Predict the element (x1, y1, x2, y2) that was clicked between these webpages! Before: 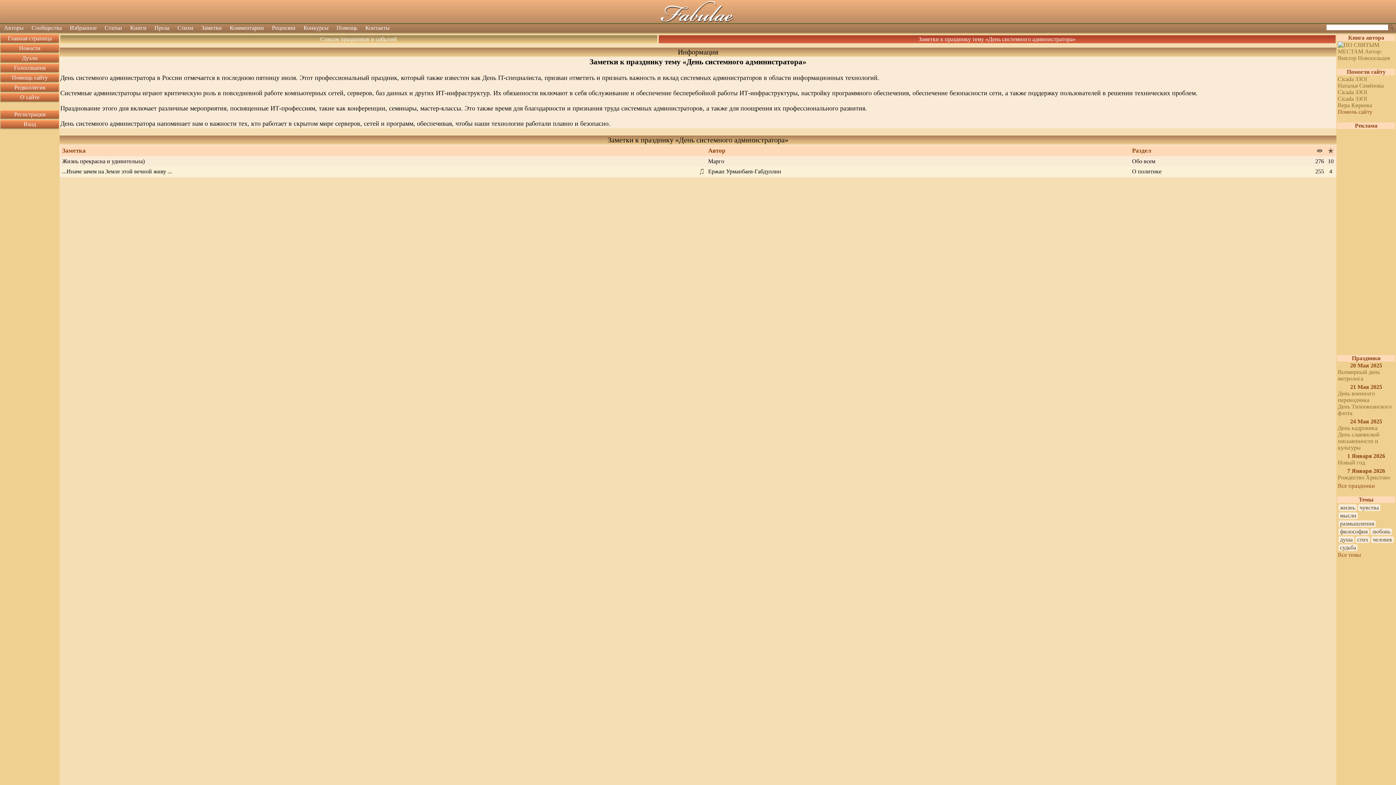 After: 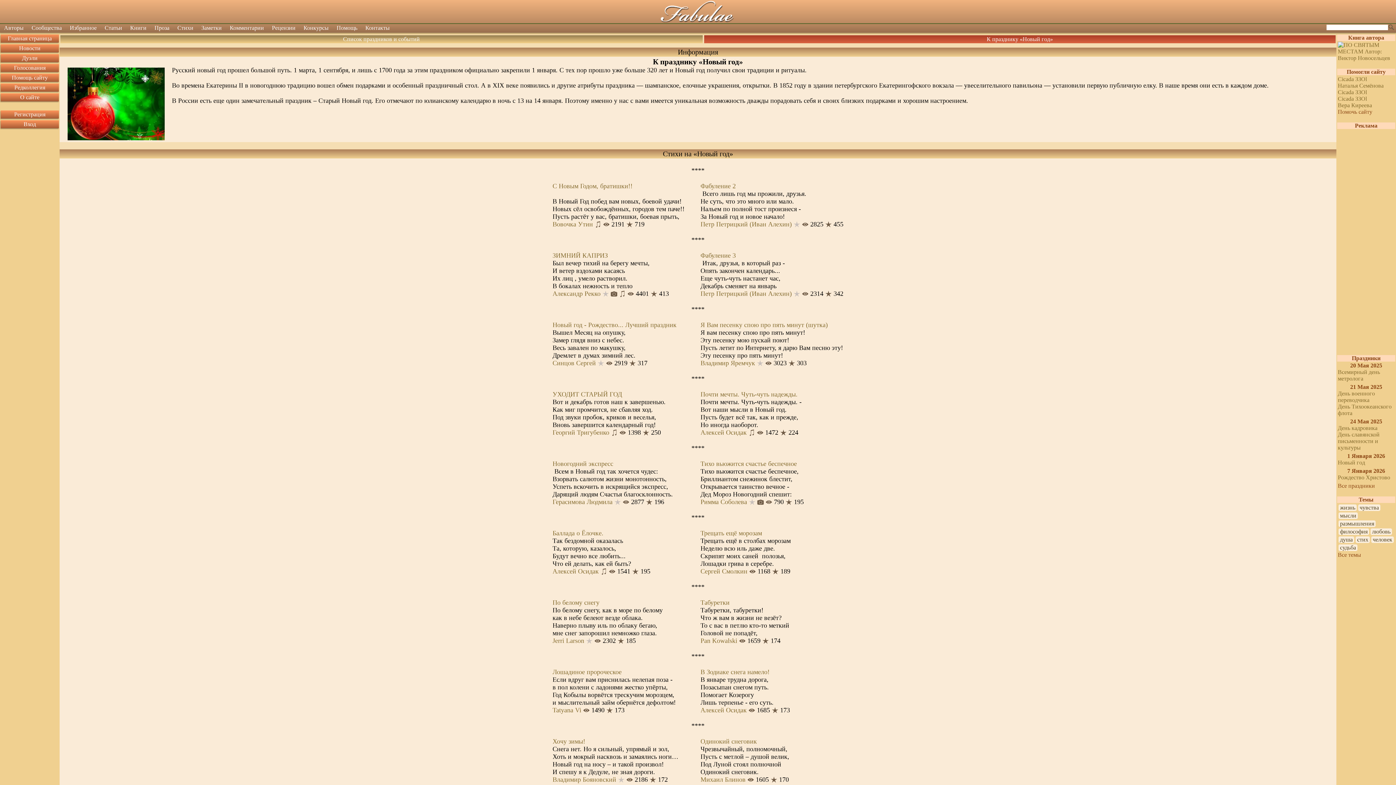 Action: bbox: (1338, 459, 1365, 465) label: Новый год